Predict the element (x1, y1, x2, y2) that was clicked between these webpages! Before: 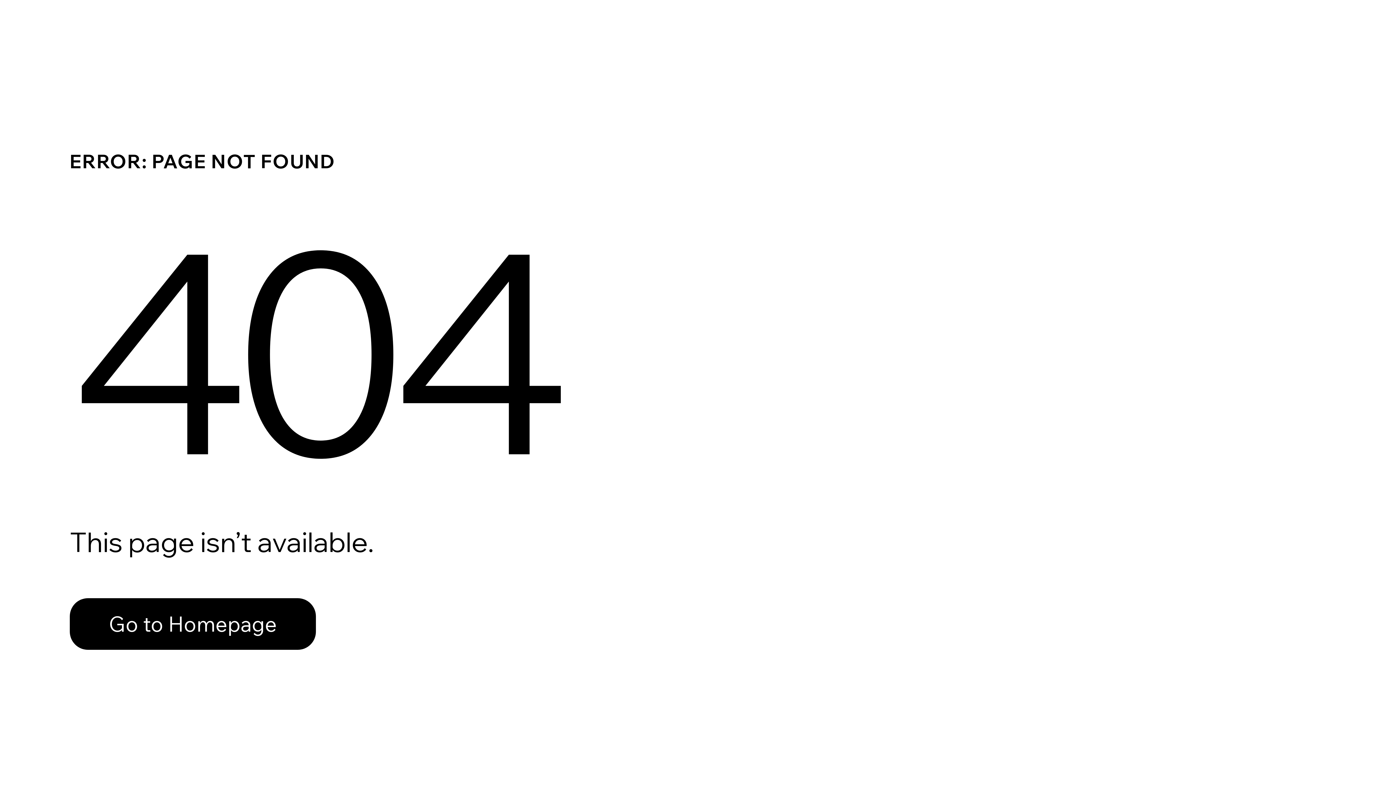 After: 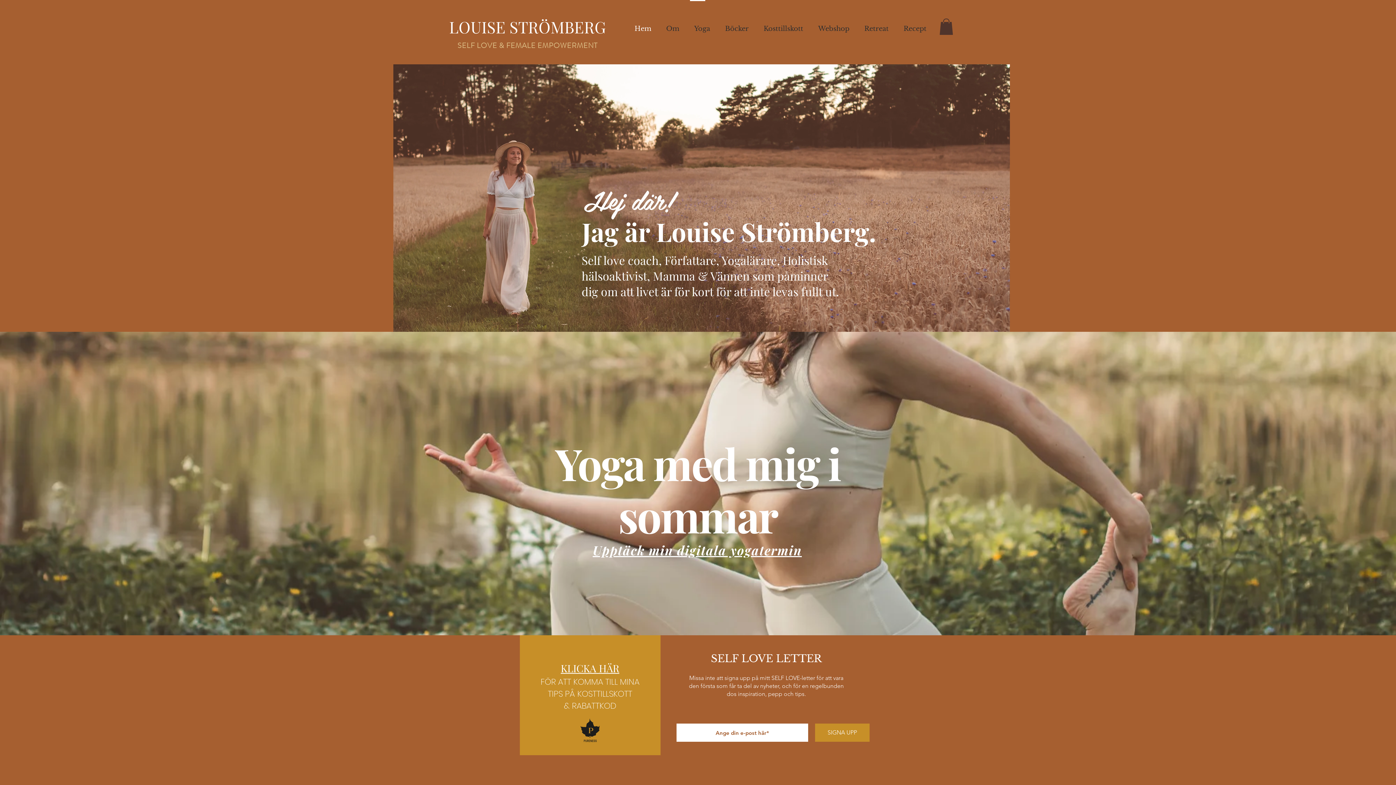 Action: label: Go to Homepage bbox: (69, 582, 768, 659)